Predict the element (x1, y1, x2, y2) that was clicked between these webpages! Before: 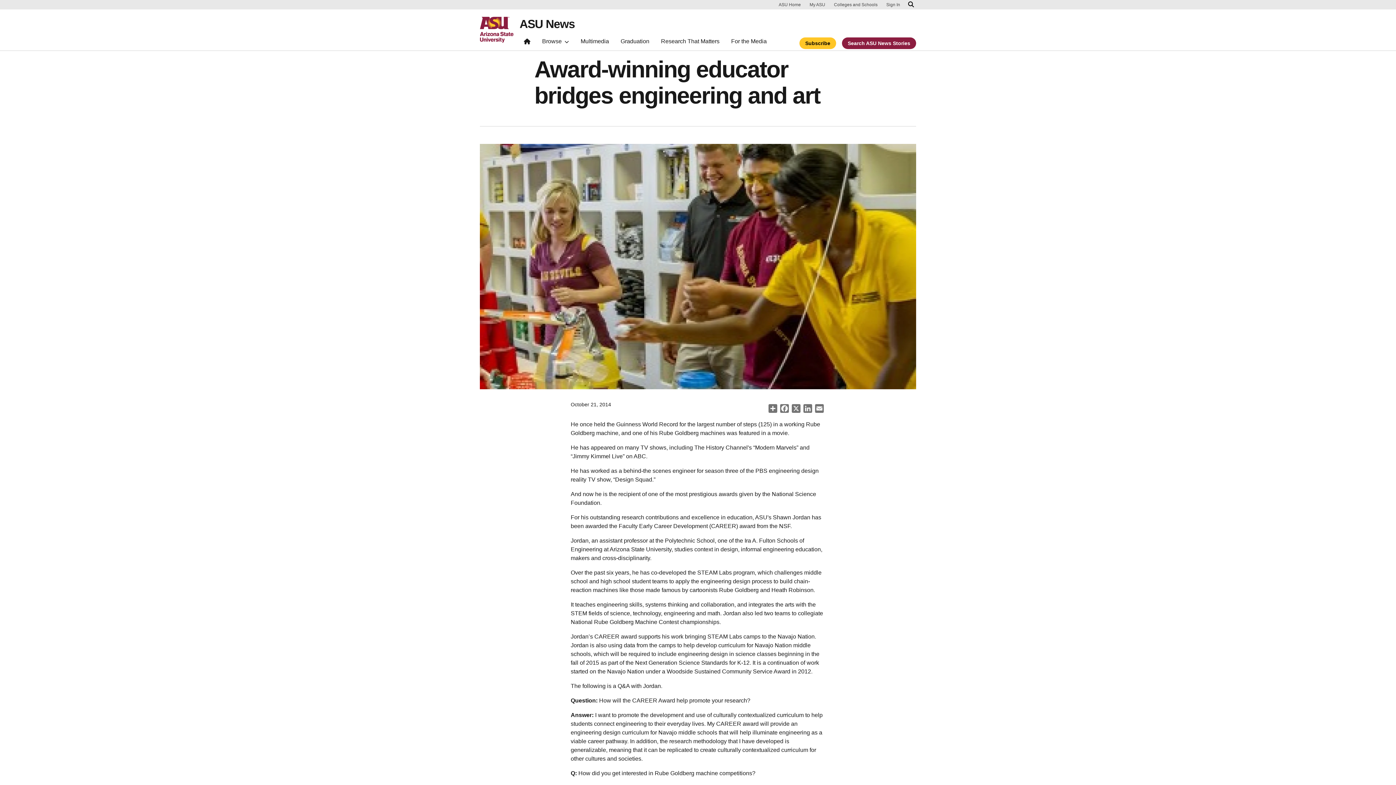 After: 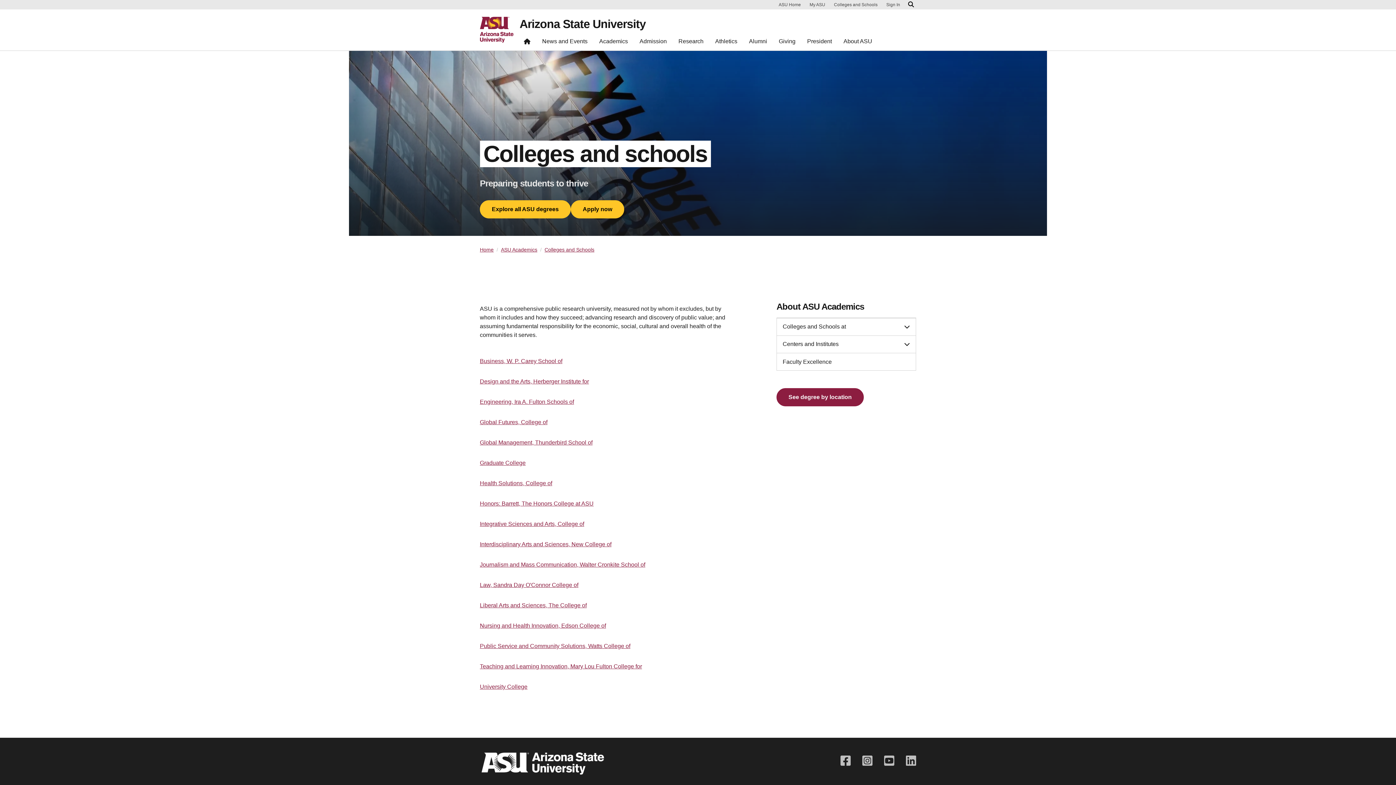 Action: bbox: (831, 1, 880, 8) label: Colleges and Schools